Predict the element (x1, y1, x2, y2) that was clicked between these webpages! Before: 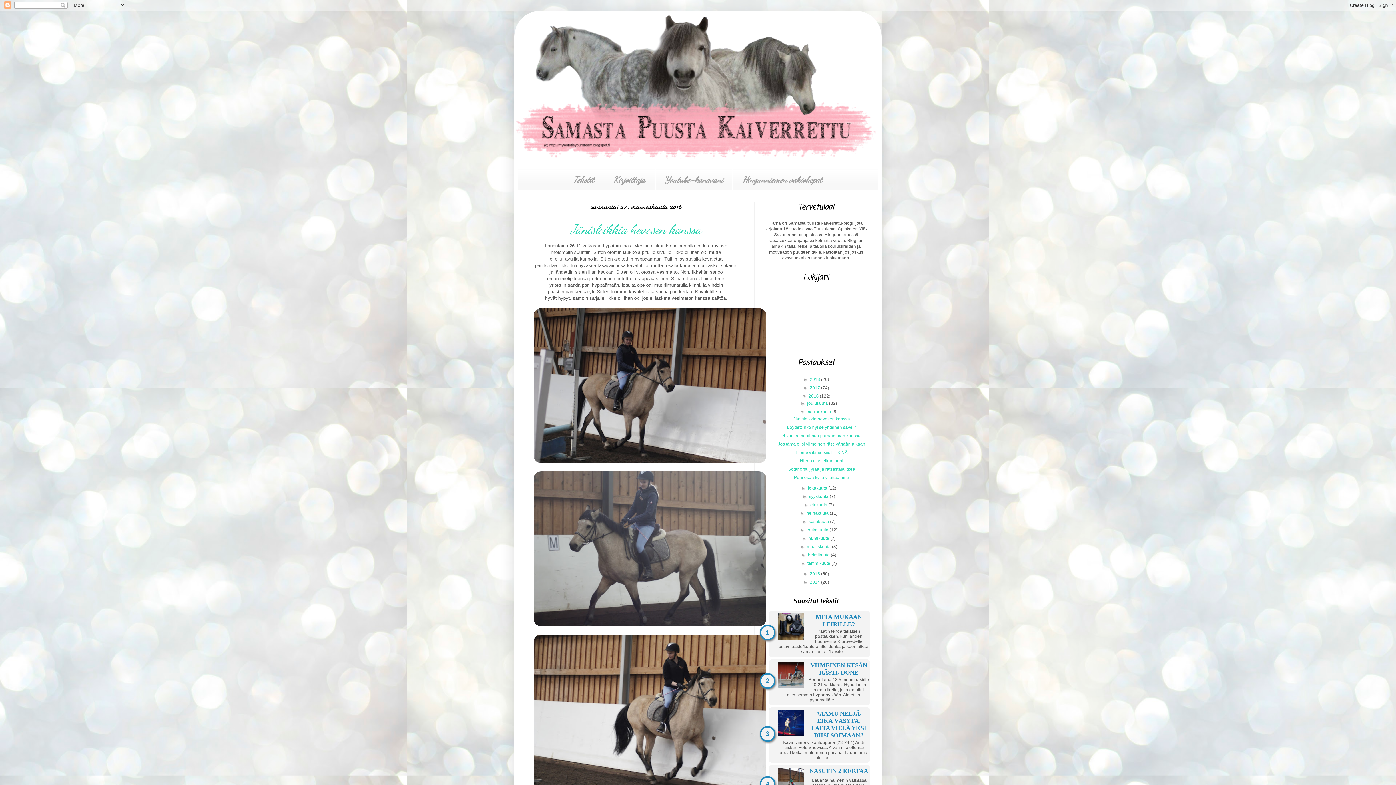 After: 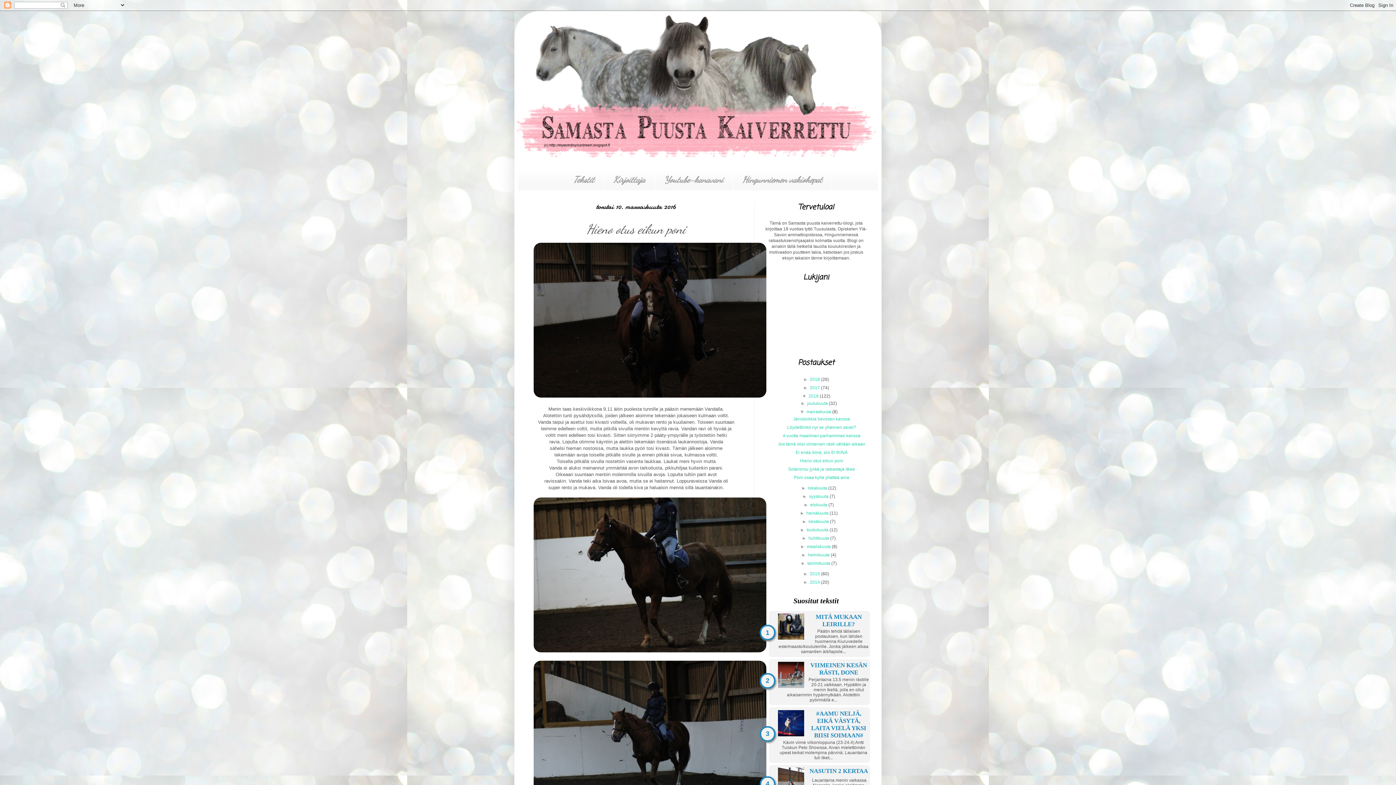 Action: label: Hieno otus eikun poni bbox: (800, 458, 843, 463)